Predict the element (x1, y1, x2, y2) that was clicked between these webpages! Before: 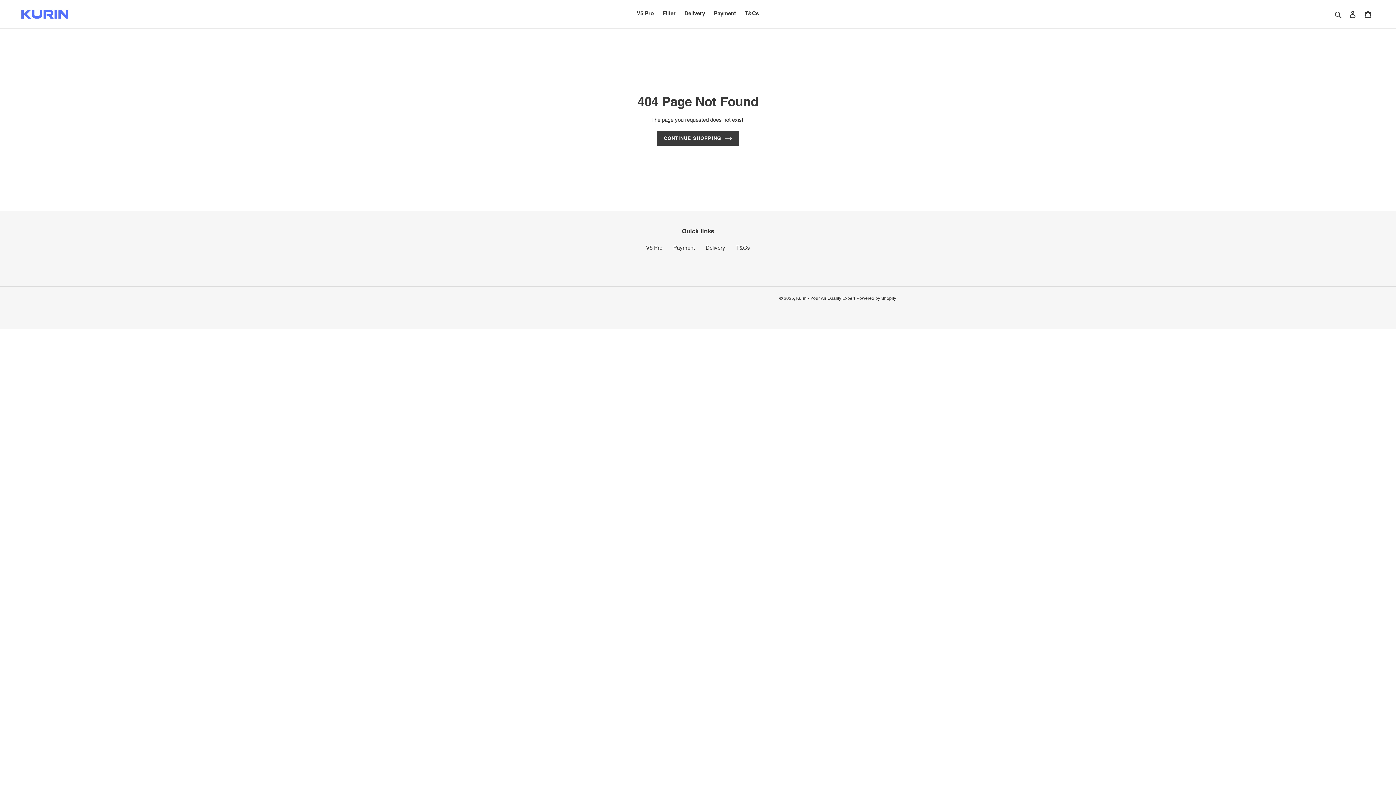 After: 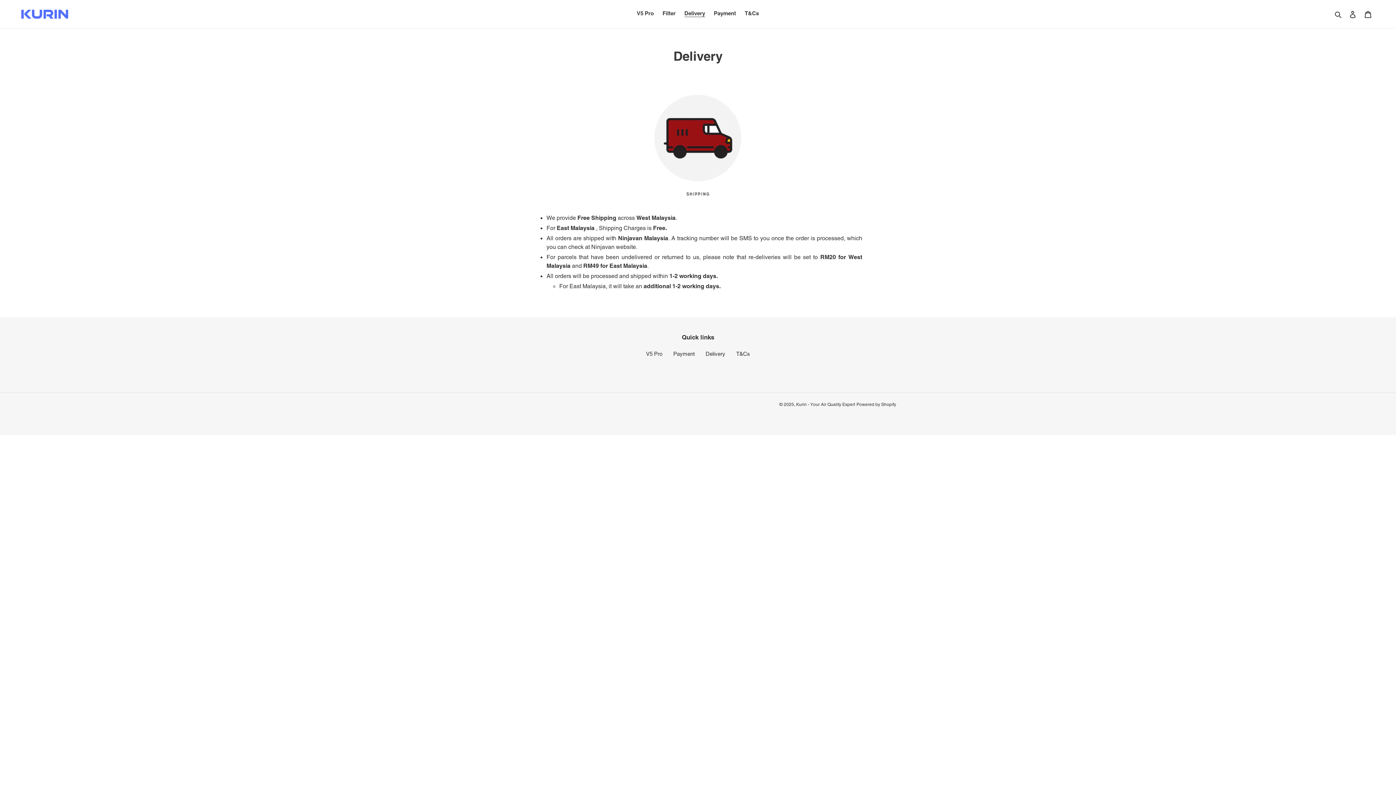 Action: label: Delivery bbox: (680, 9, 708, 19)